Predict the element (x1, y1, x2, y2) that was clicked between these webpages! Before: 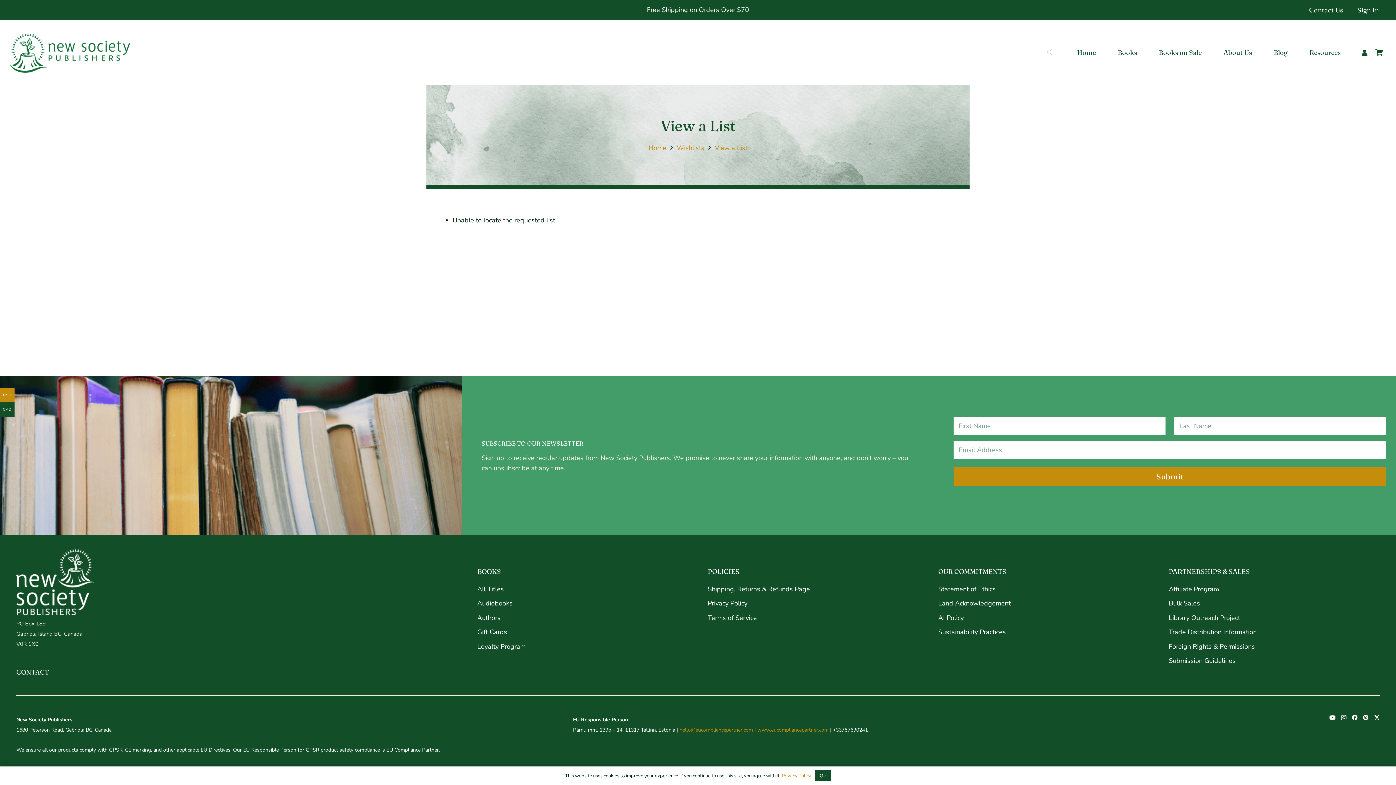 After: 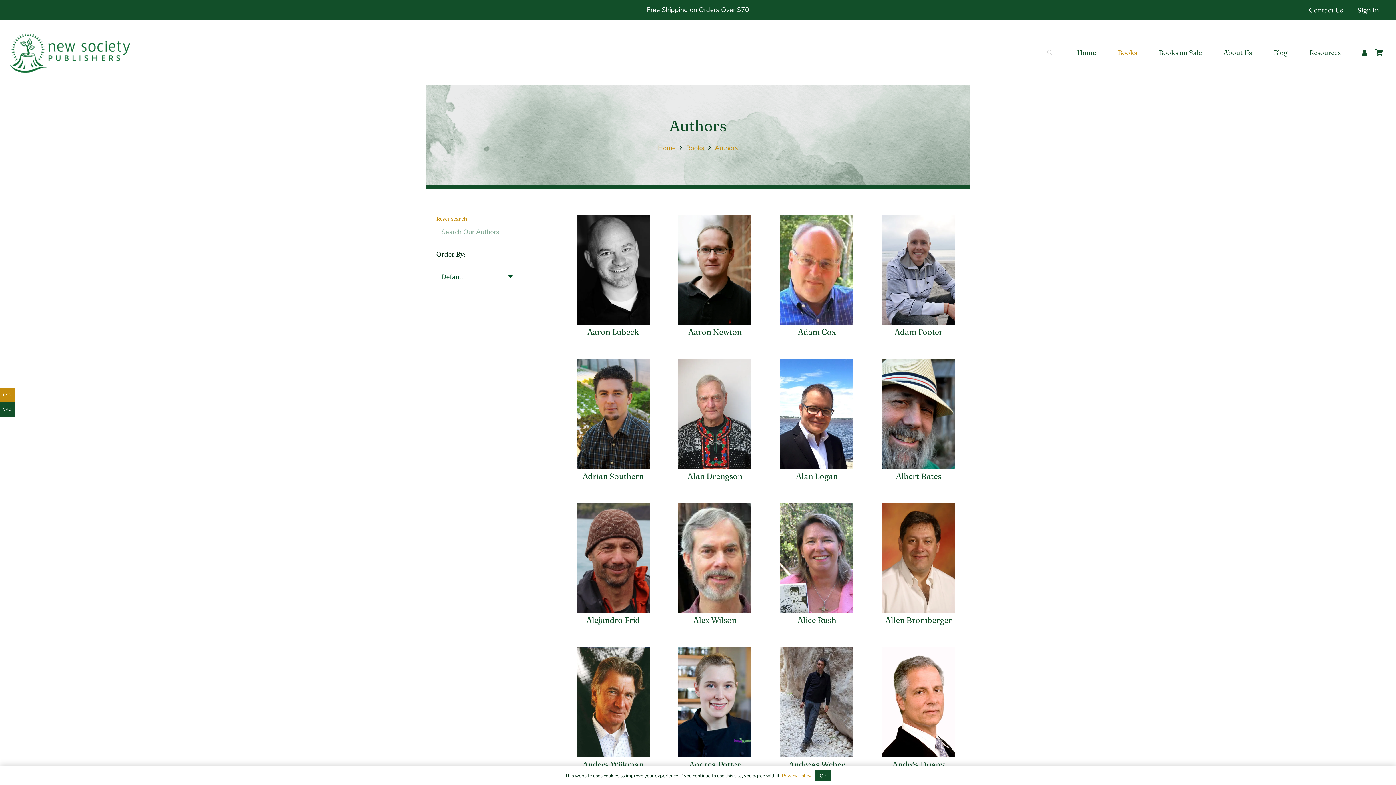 Action: label: Authors bbox: (477, 613, 500, 622)